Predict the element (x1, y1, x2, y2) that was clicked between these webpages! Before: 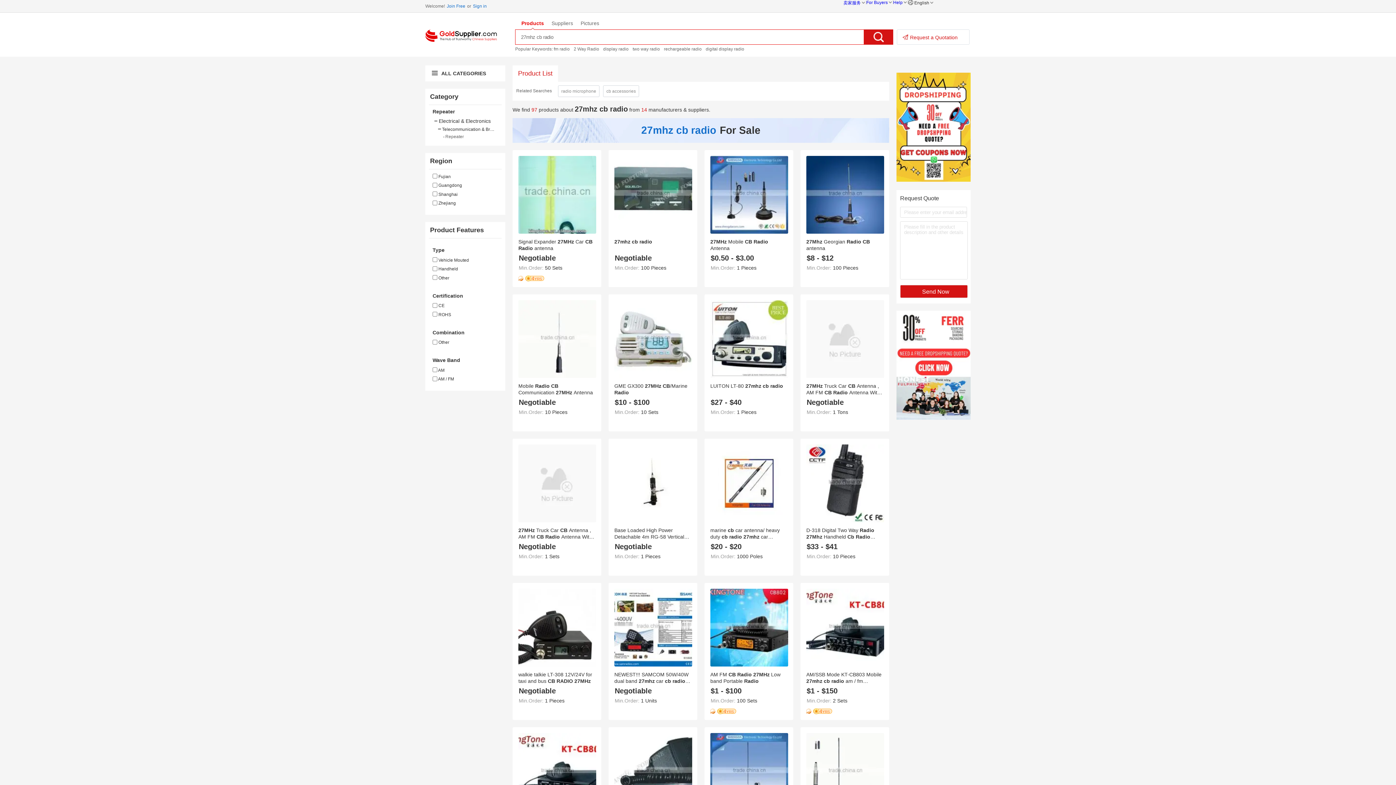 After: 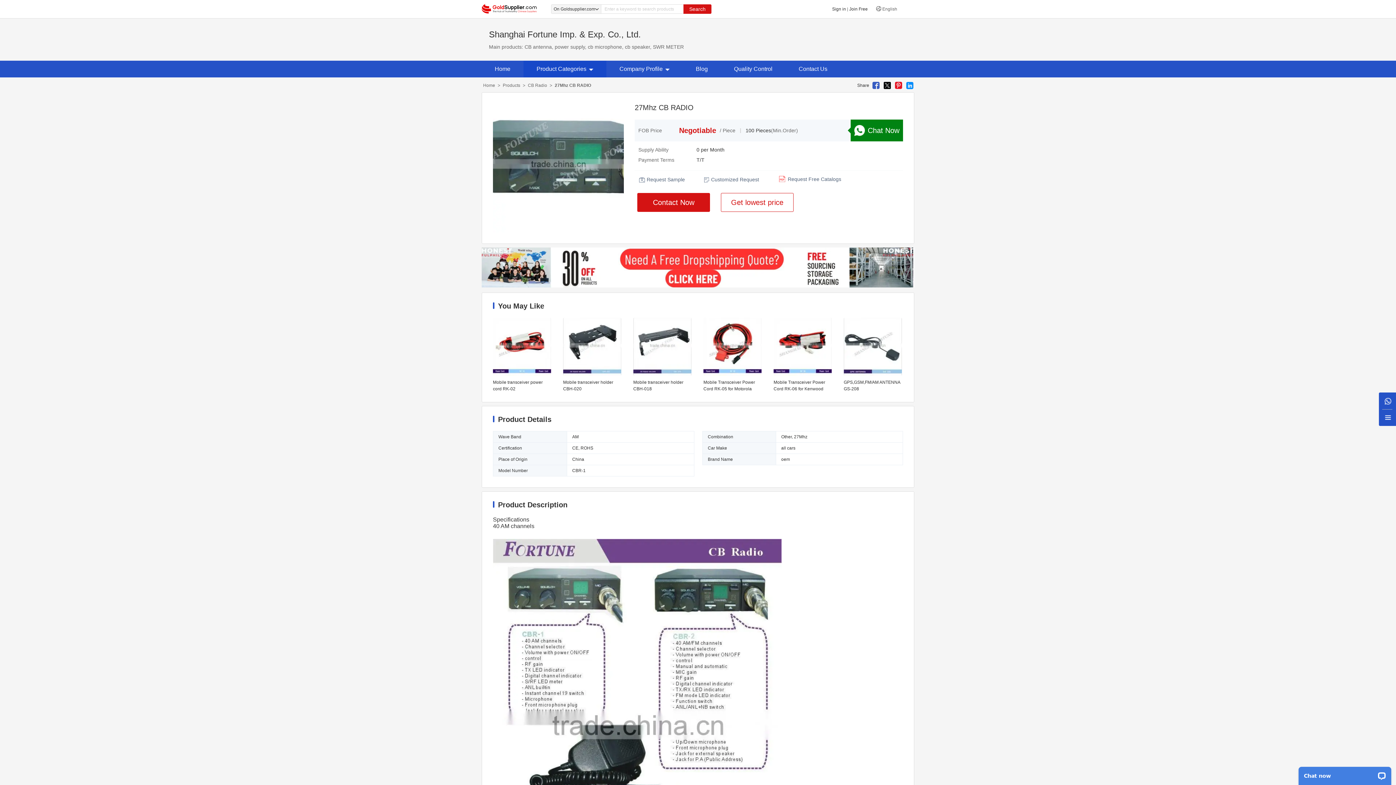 Action: label: 27mhz cb radio bbox: (614, 238, 652, 244)